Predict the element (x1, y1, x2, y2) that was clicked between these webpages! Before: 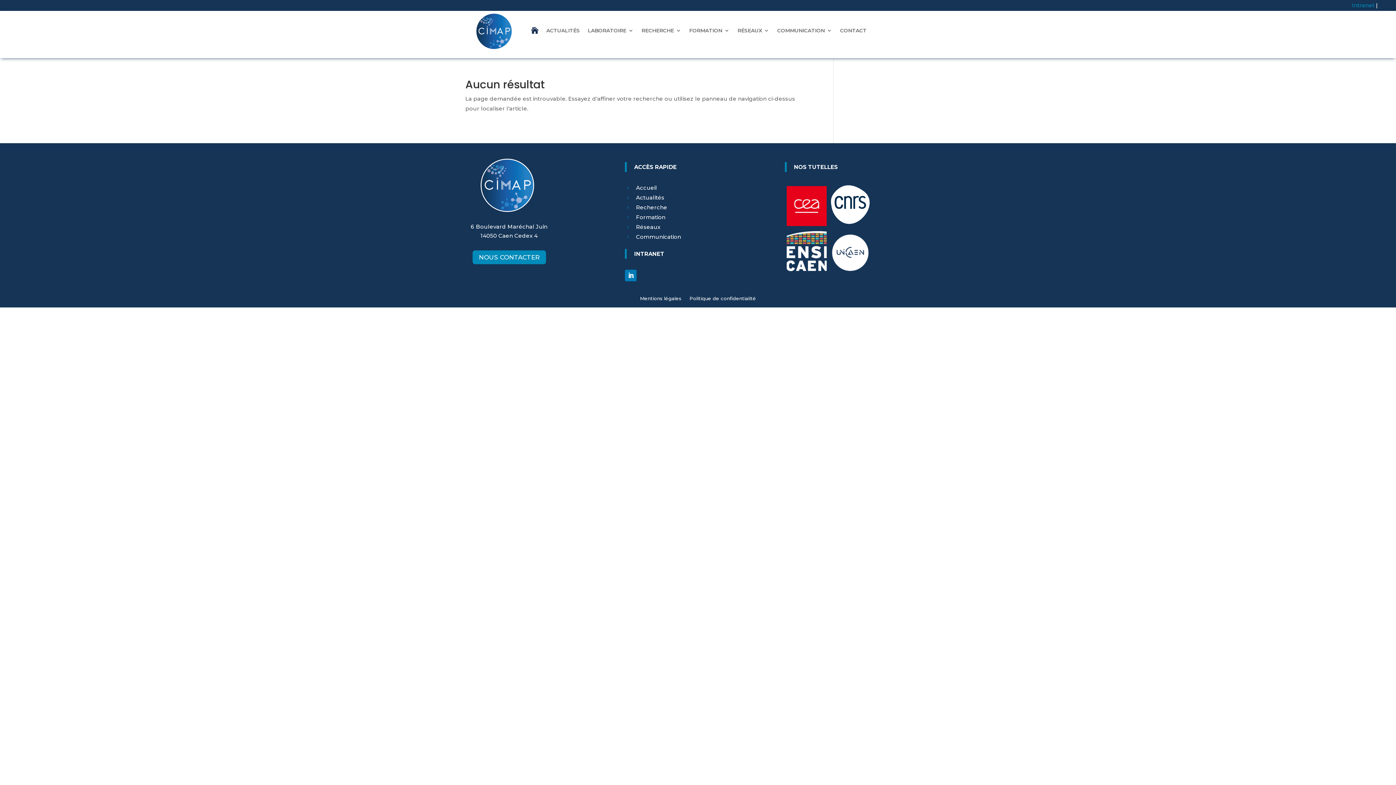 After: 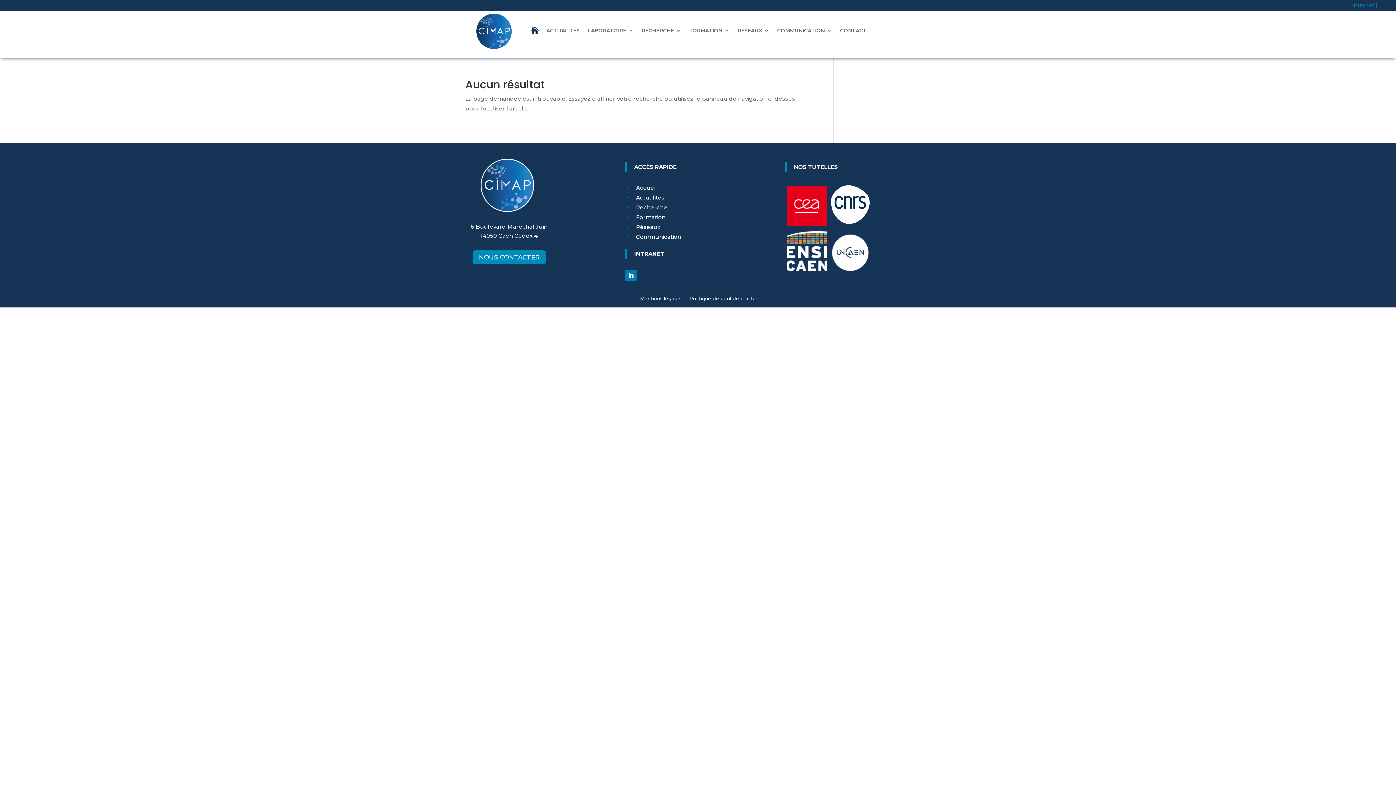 Action: bbox: (786, 265, 826, 272)